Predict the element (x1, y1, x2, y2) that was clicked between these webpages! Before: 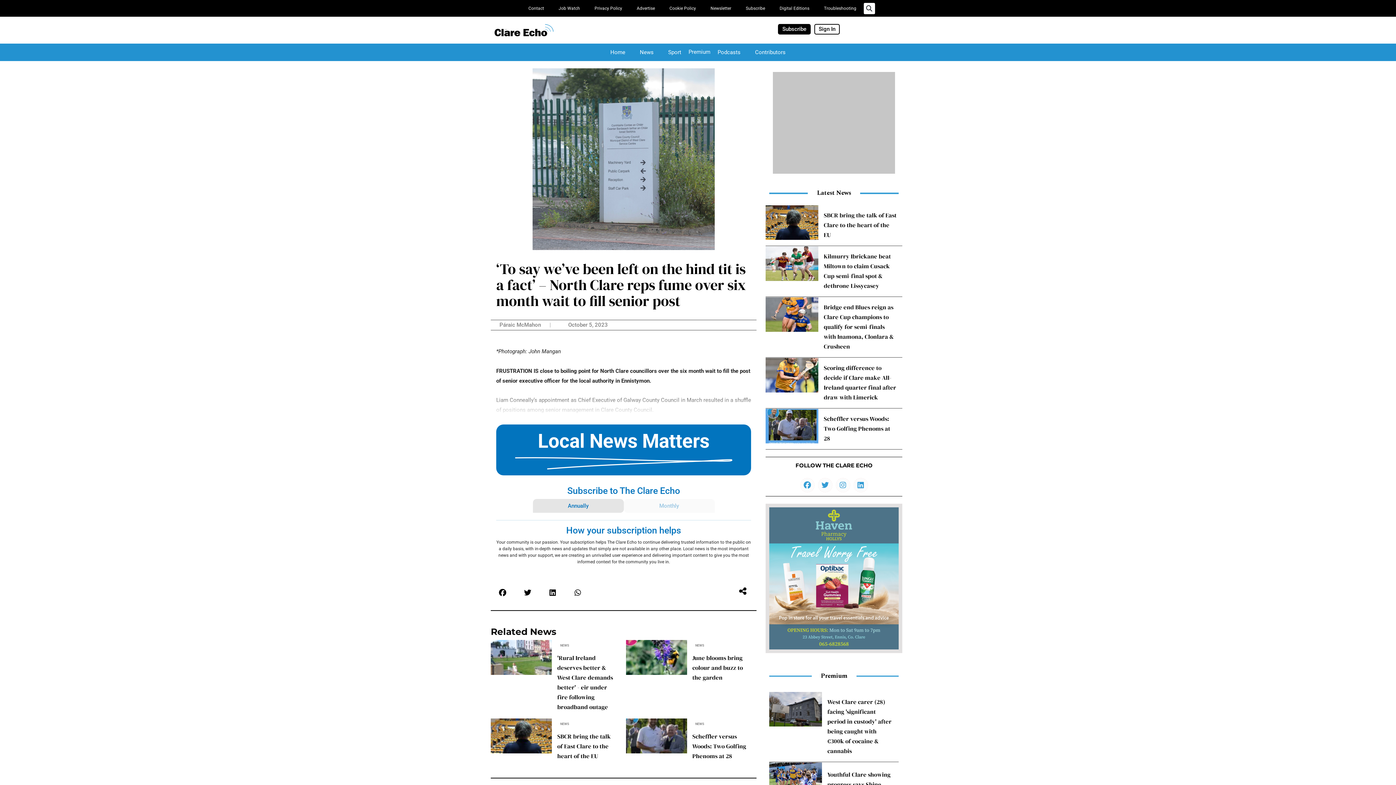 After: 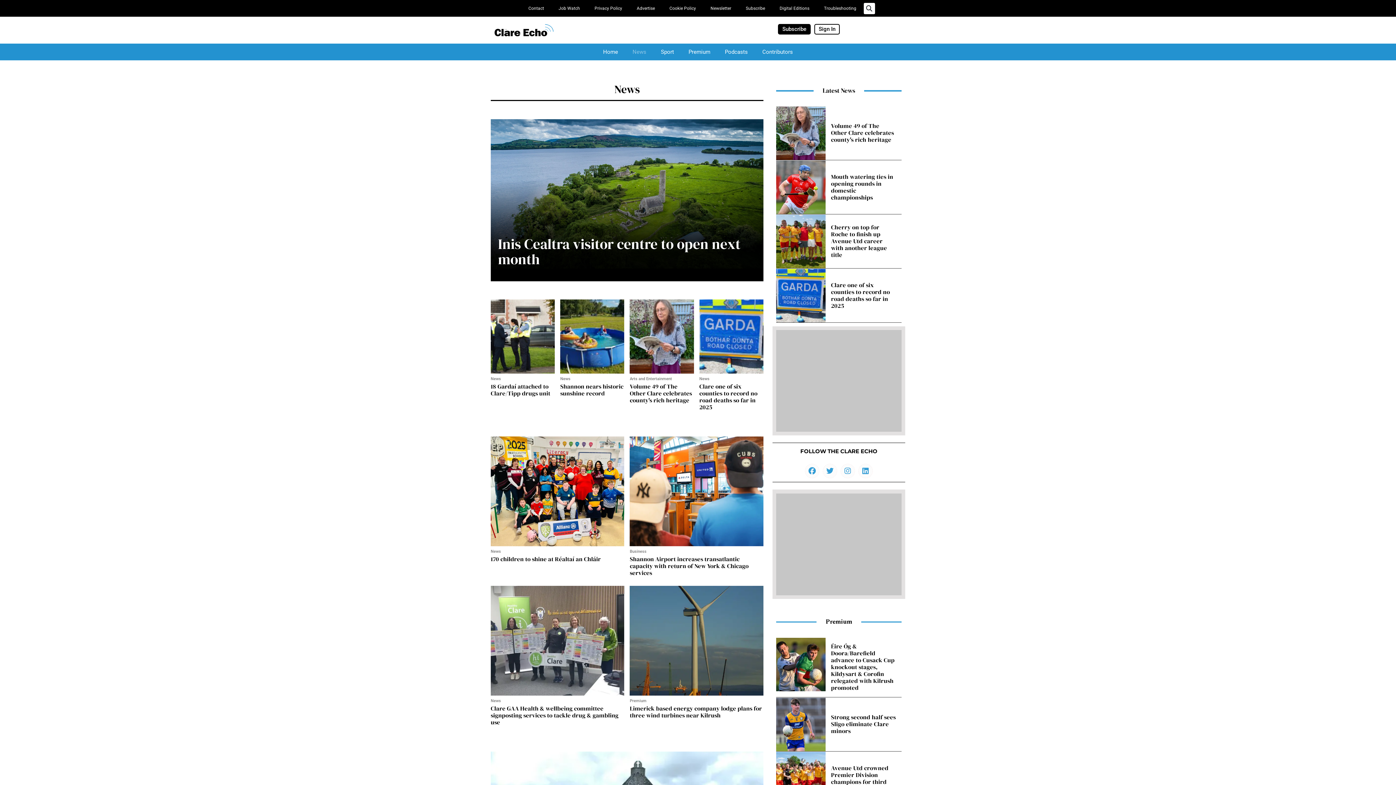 Action: label: NEWS bbox: (557, 642, 571, 649)